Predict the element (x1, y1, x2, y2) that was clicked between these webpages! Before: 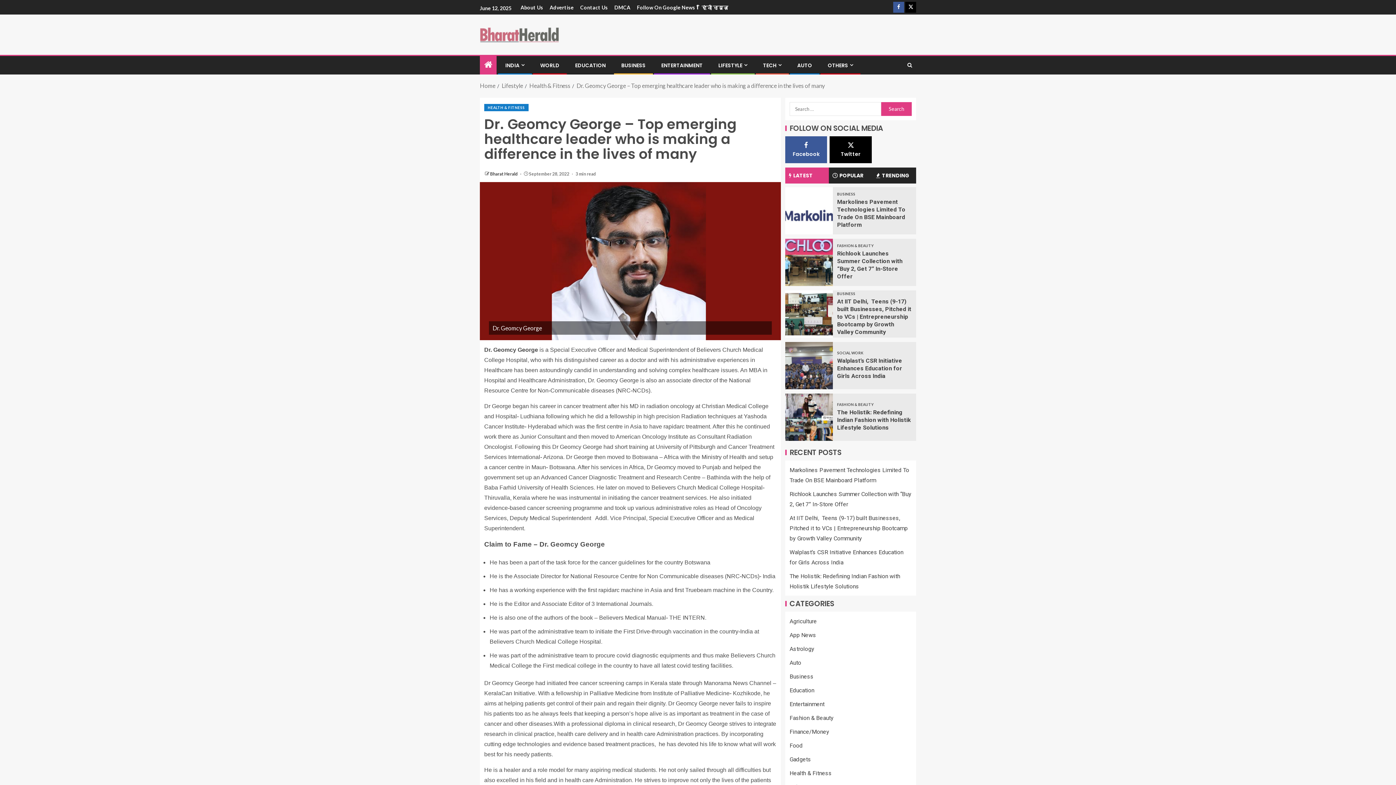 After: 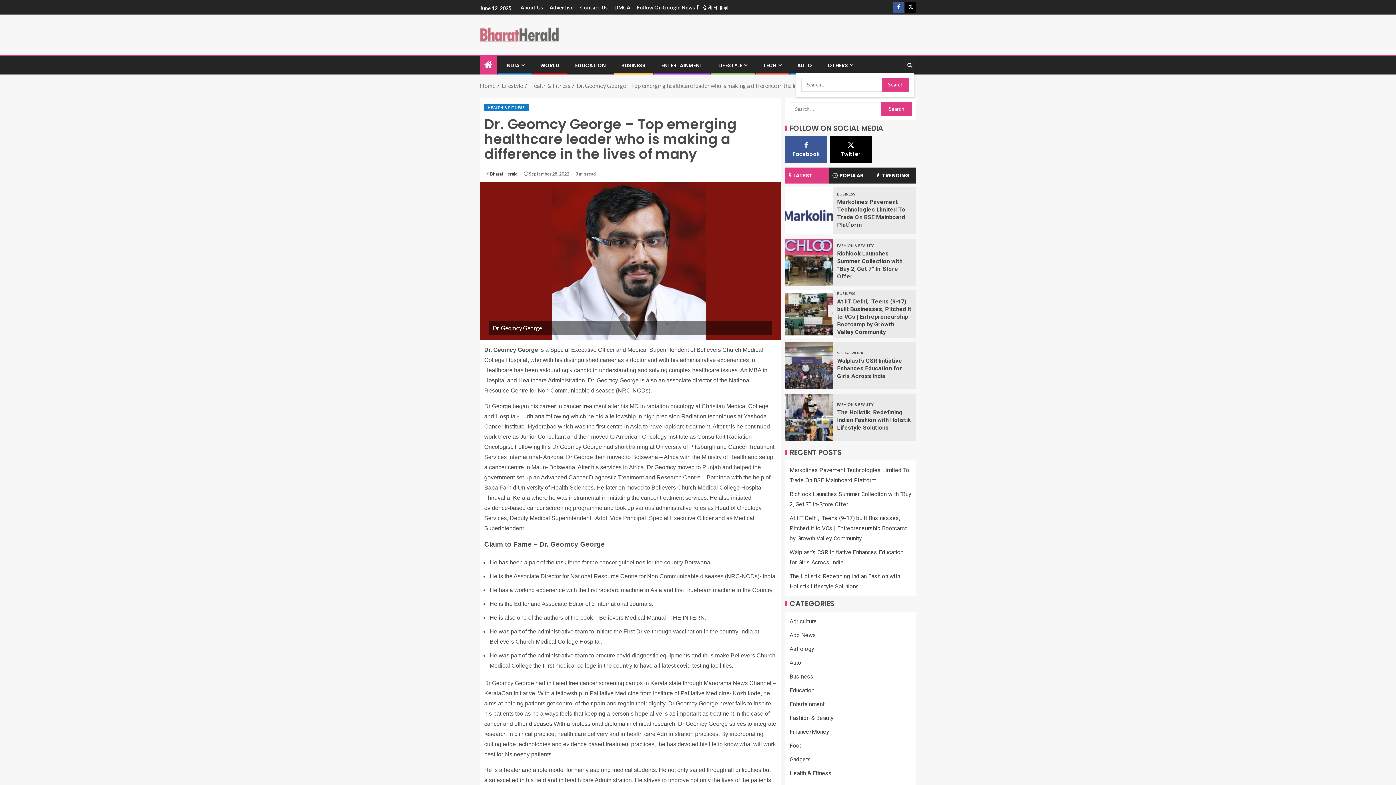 Action: bbox: (905, 58, 914, 72) label: Search